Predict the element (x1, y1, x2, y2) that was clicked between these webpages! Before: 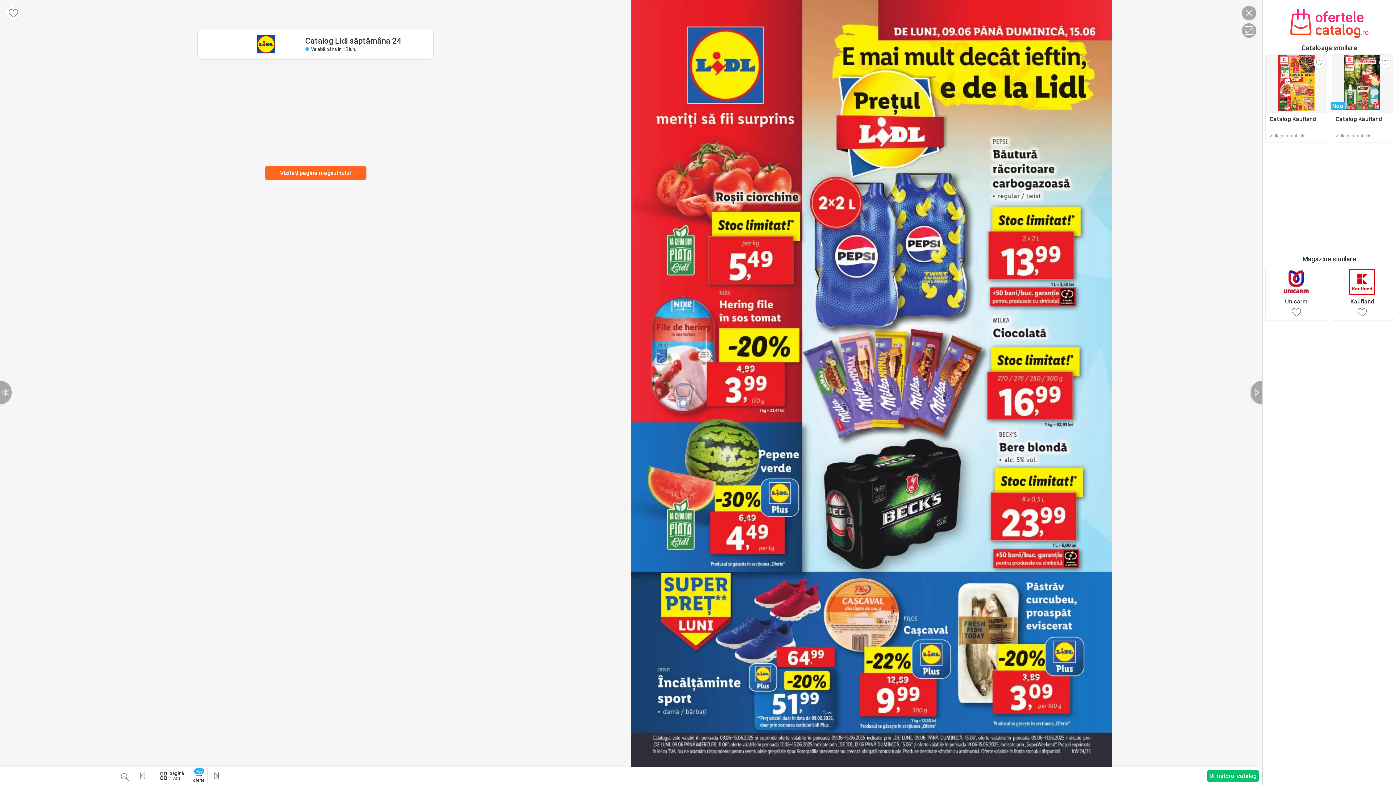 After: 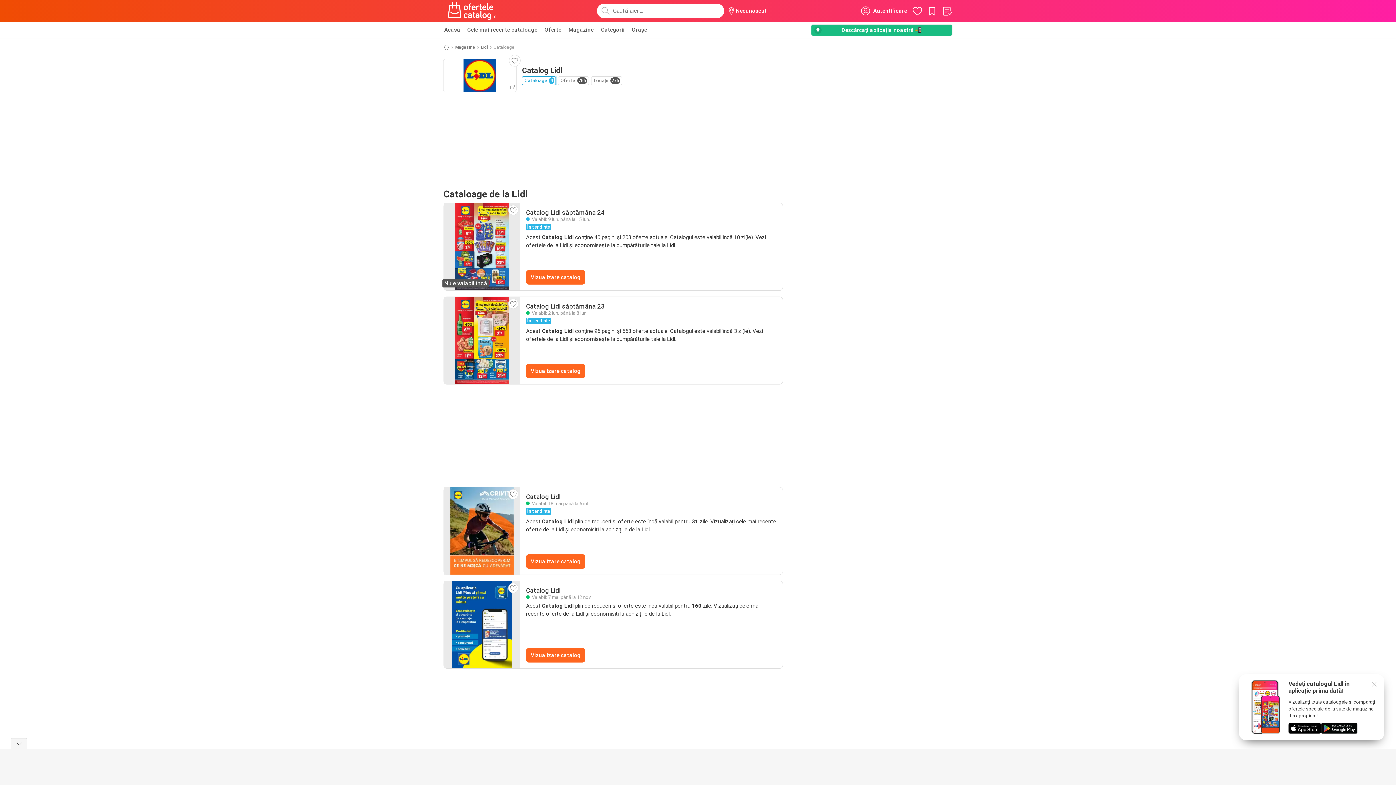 Action: bbox: (229, 35, 305, 53)